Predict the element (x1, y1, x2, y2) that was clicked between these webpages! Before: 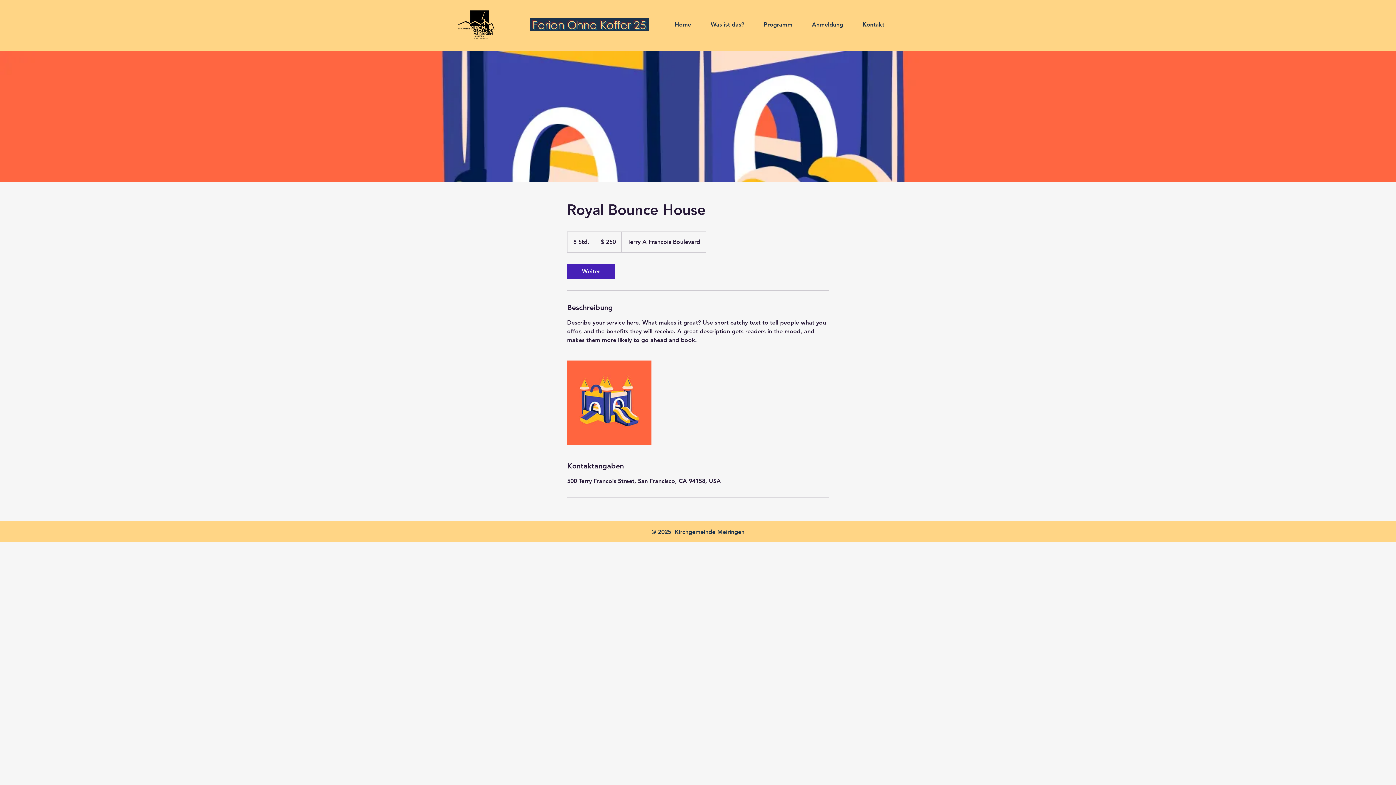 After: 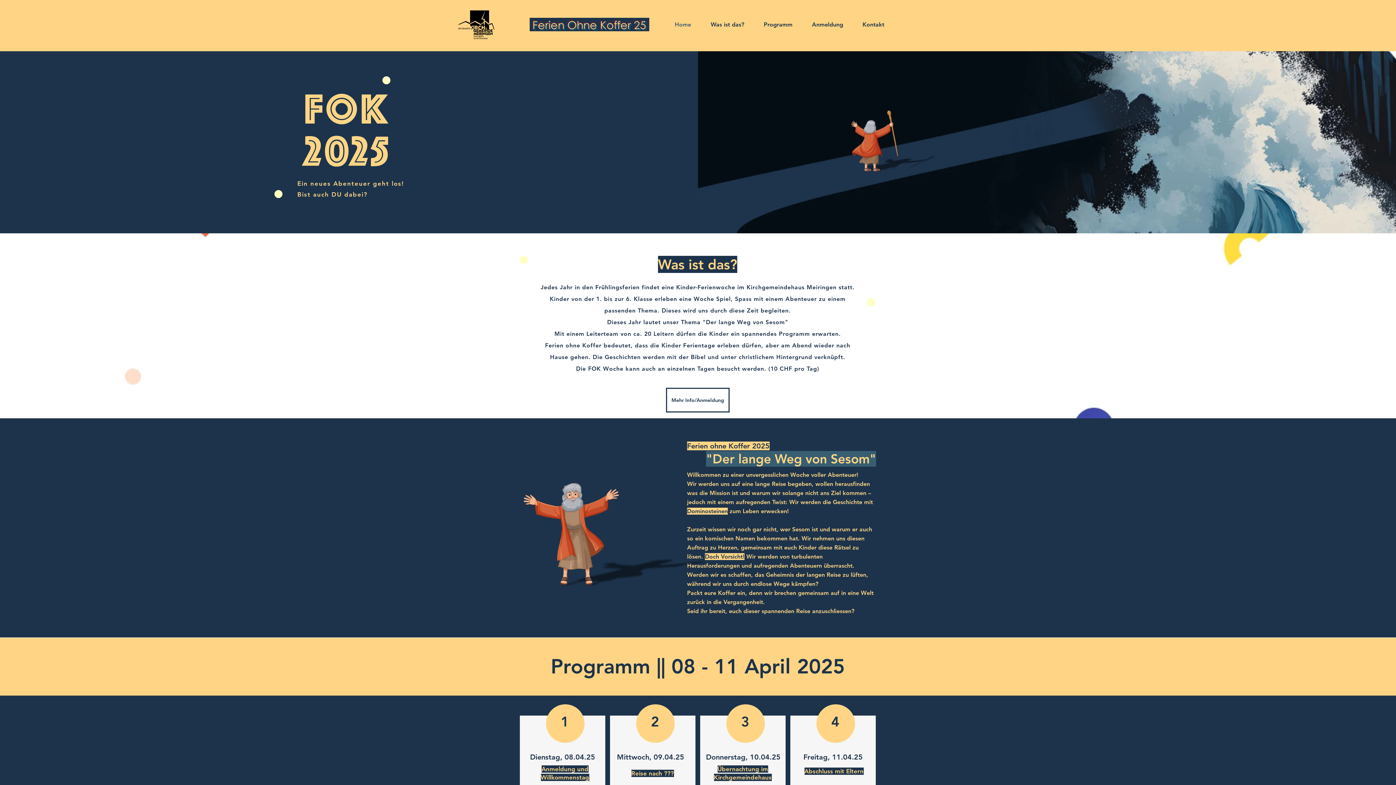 Action: label: Programm bbox: (754, 9, 802, 40)